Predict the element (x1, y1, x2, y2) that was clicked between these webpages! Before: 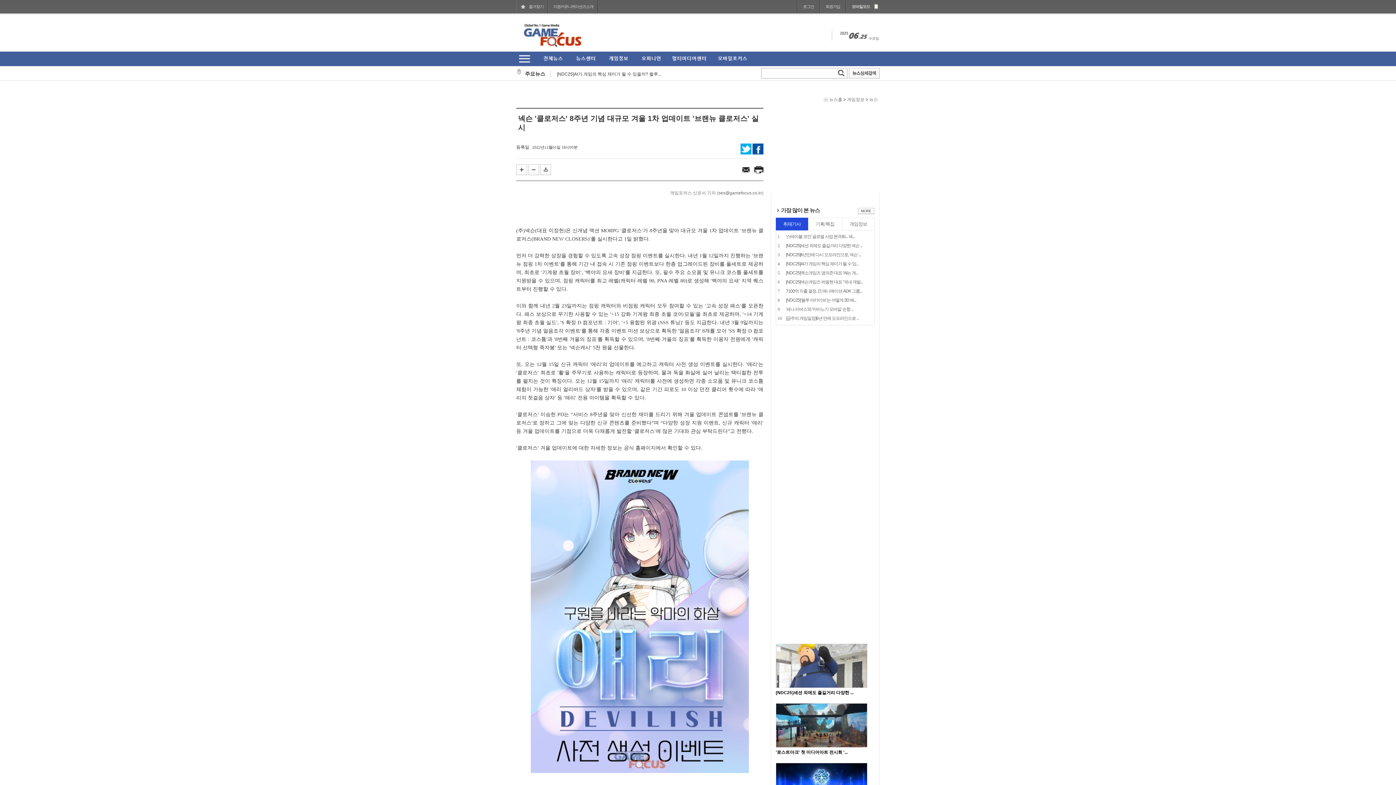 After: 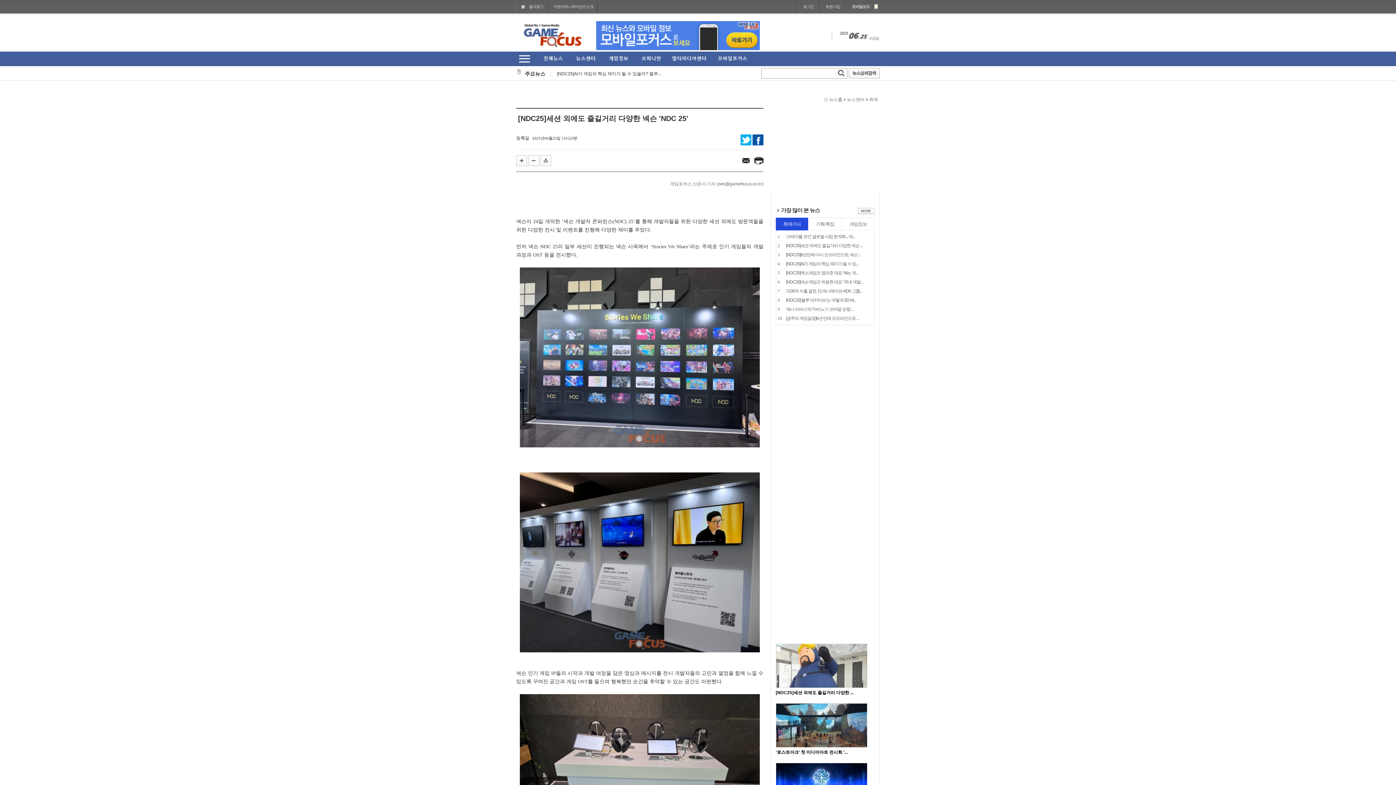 Action: bbox: (776, 684, 867, 689)